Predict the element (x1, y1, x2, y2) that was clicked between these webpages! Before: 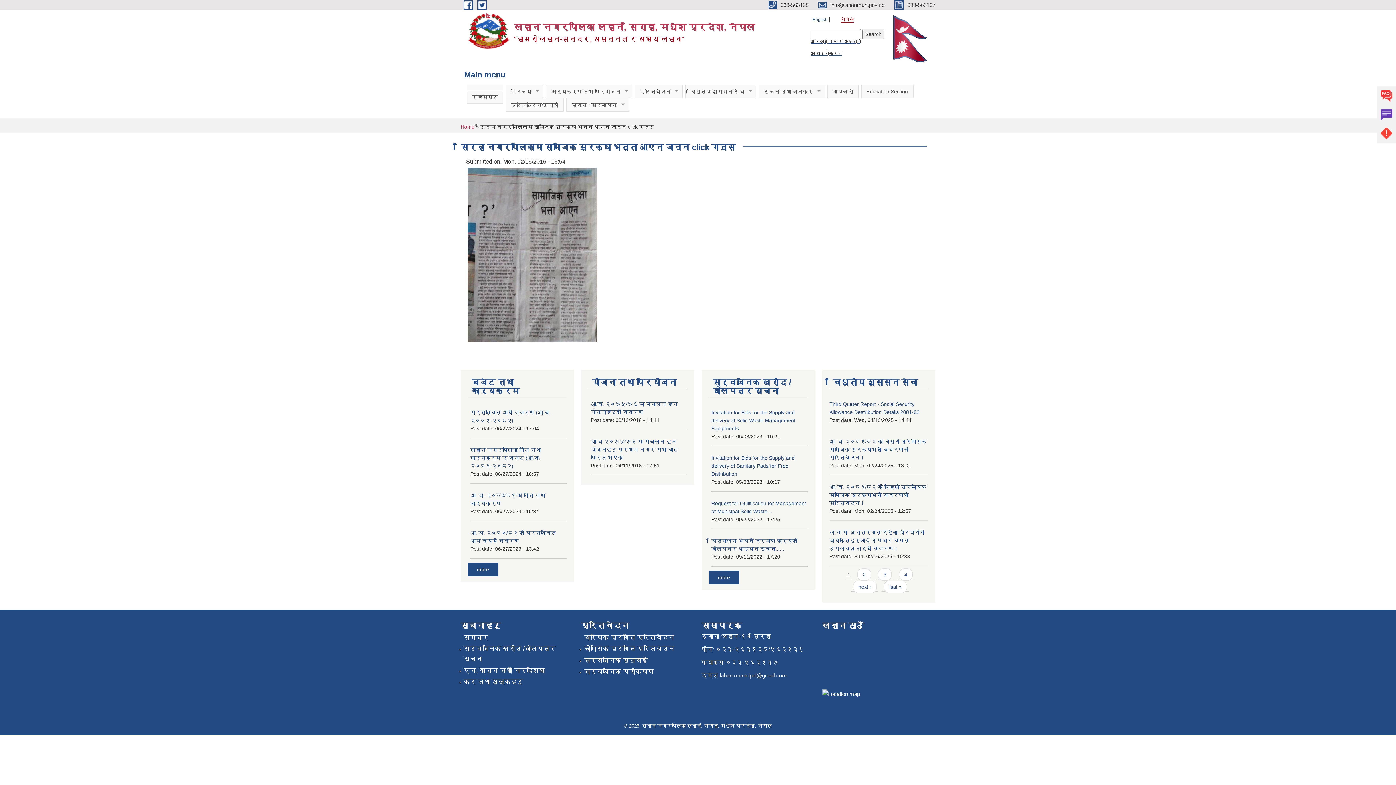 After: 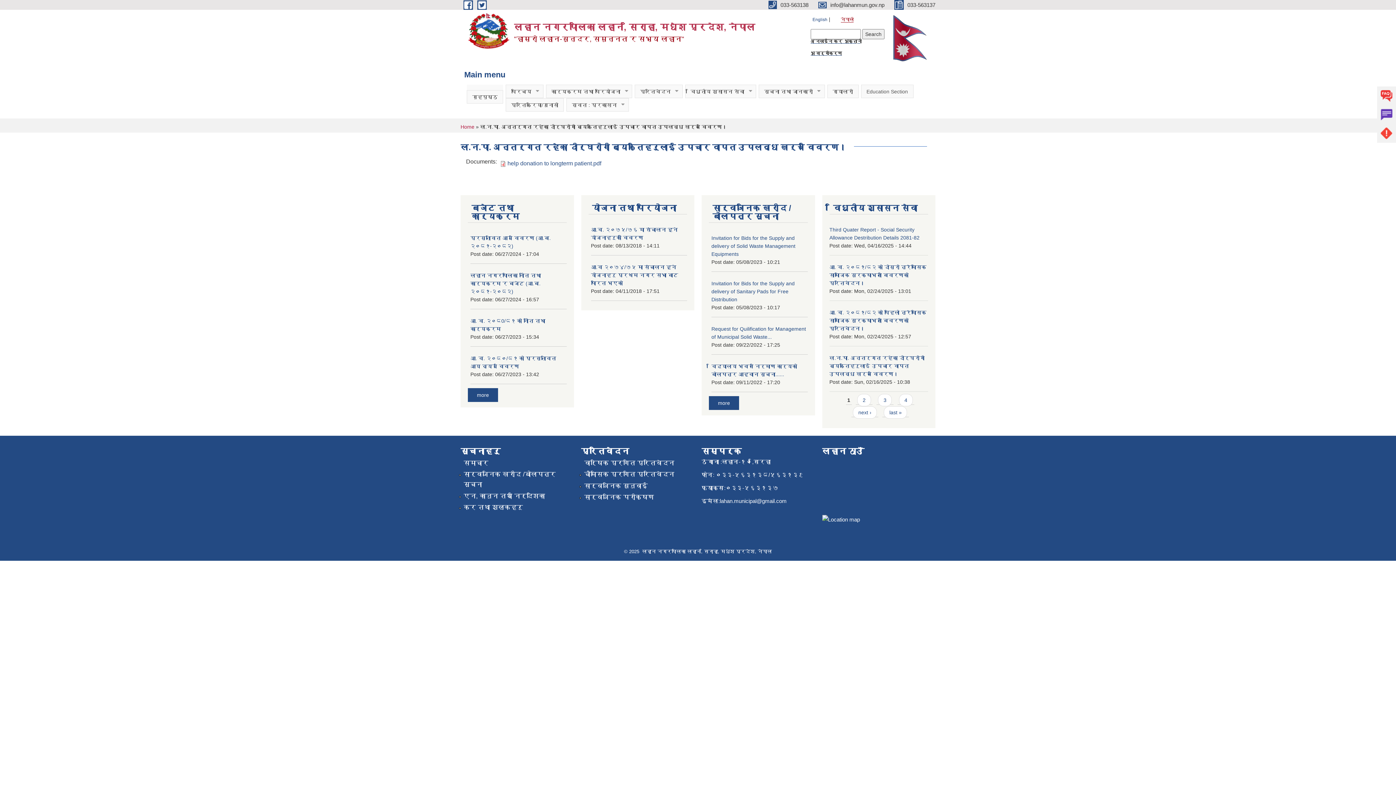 Action: bbox: (829, 529, 924, 551) label: ल.न.पा. अन्तर्गत रहेका दीर्घरोगी ब्यक्तिहरुलाई उपचार वापत उपलव्ध खर्च विवरण।